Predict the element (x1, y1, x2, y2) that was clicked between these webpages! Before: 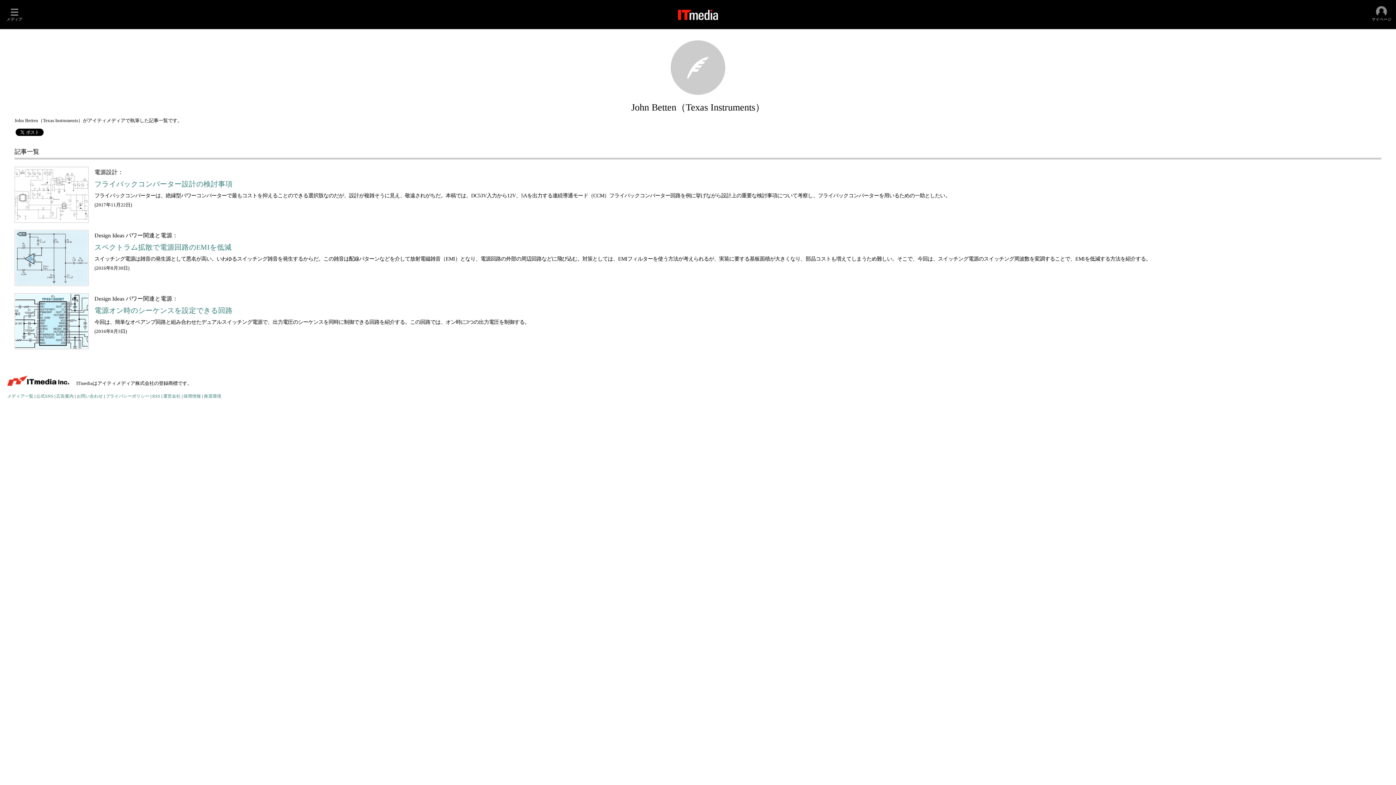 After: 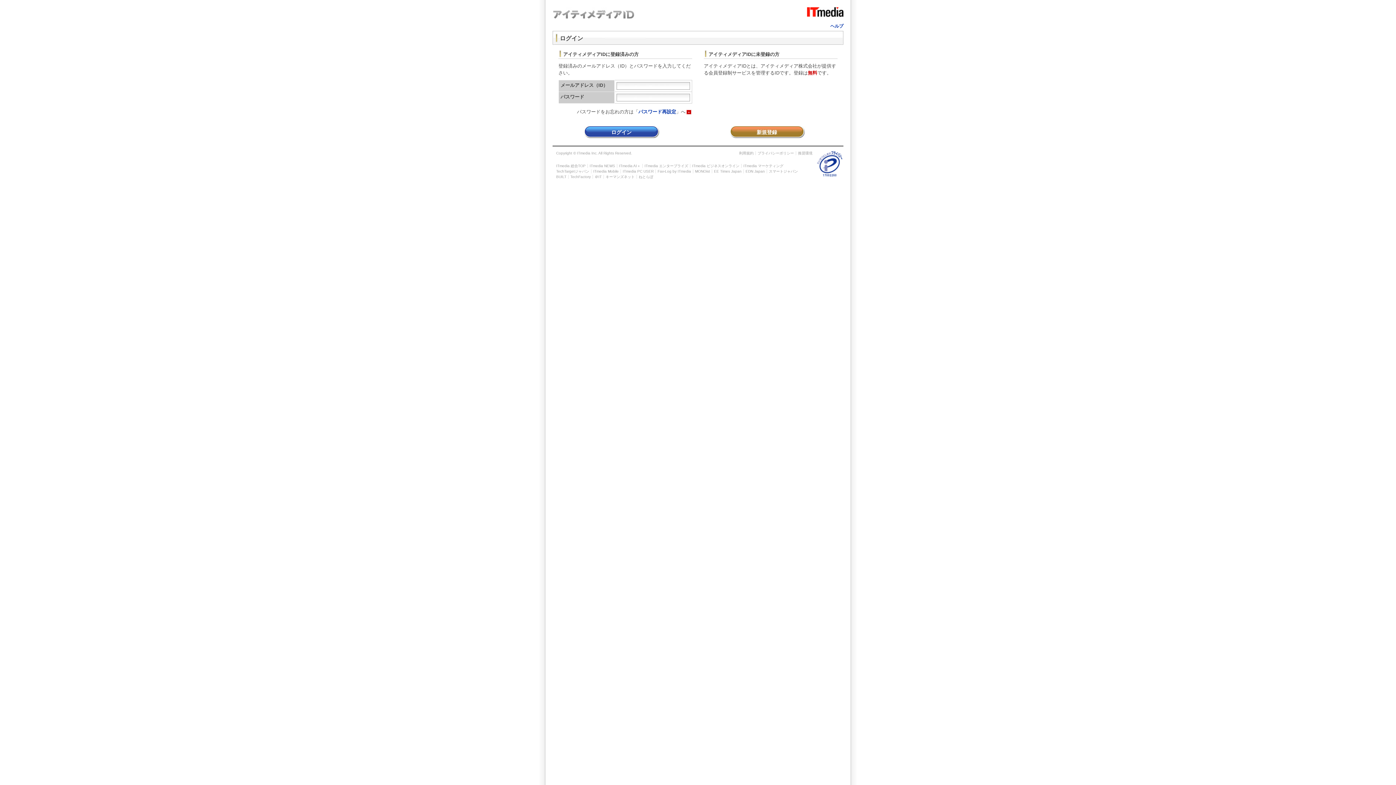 Action: label: マイページ bbox: (1369, 3, 1394, 25)